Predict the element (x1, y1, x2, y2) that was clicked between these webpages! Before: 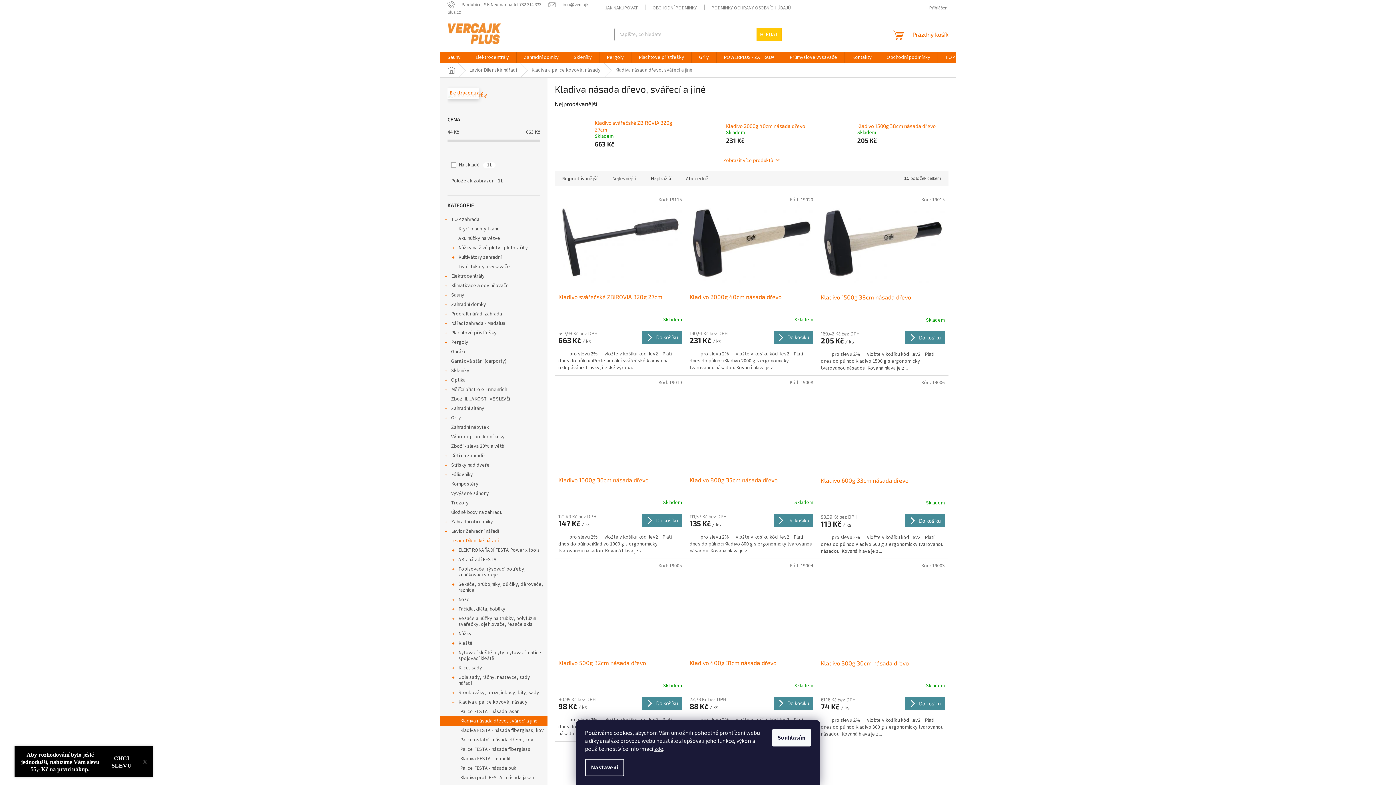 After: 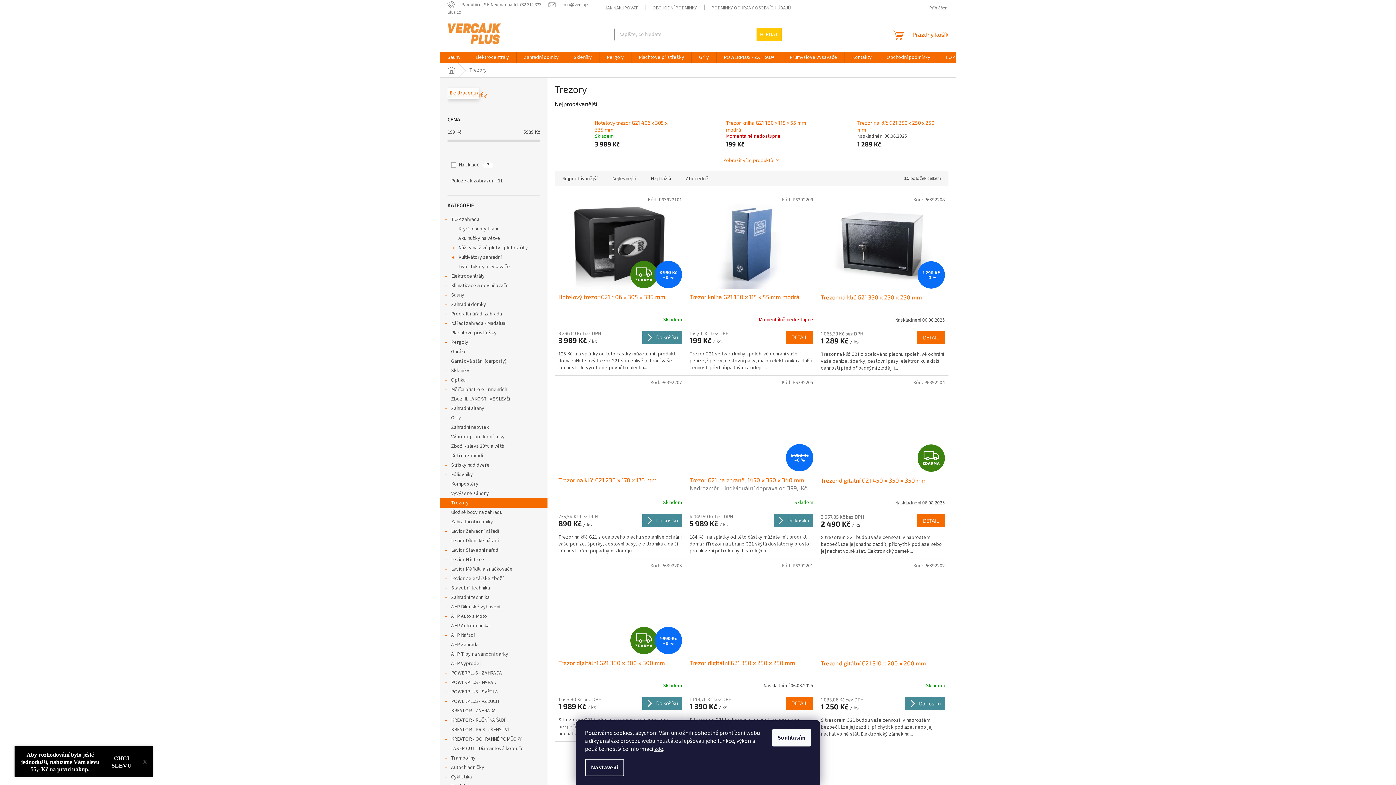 Action: label: Trezory  bbox: (440, 498, 547, 508)